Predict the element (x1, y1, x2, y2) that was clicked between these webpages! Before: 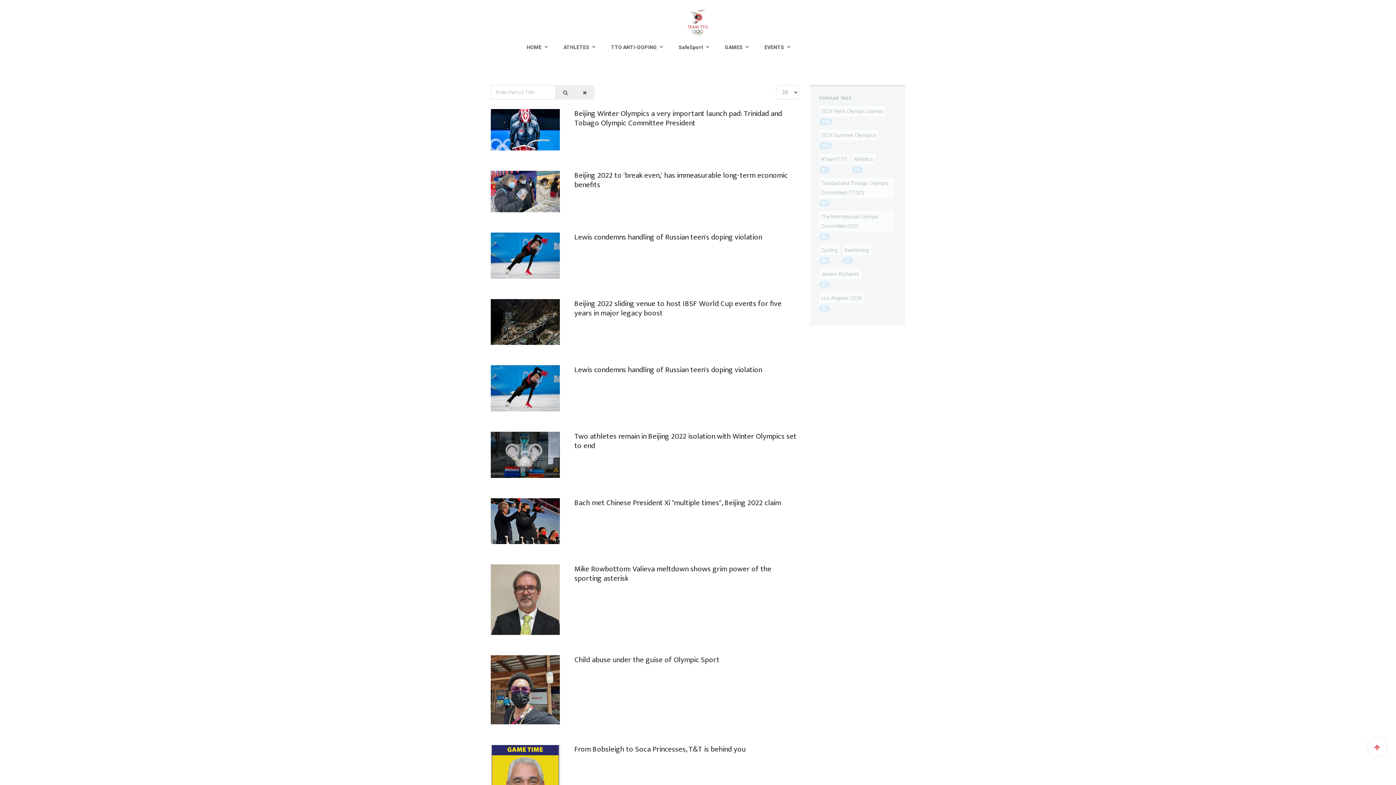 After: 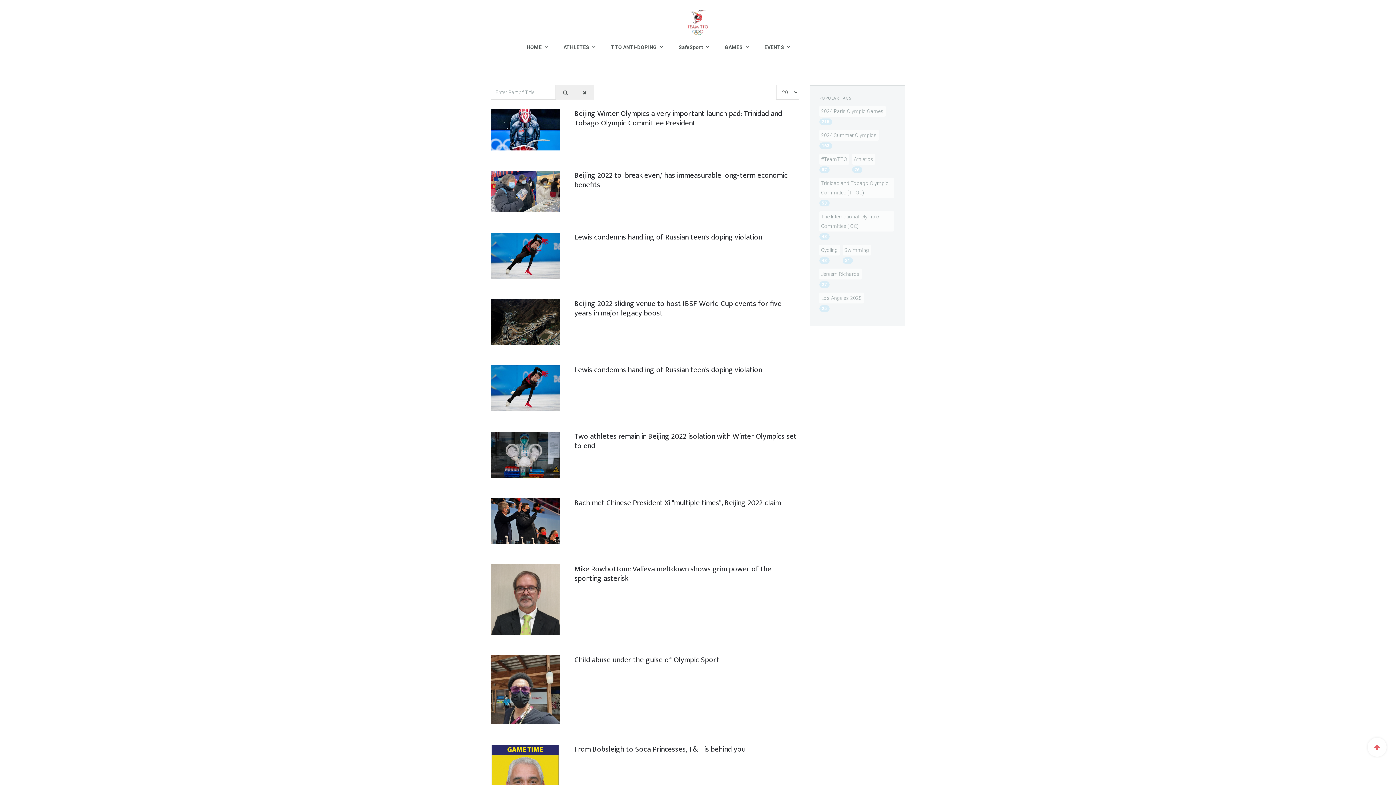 Action: bbox: (575, 85, 594, 99)